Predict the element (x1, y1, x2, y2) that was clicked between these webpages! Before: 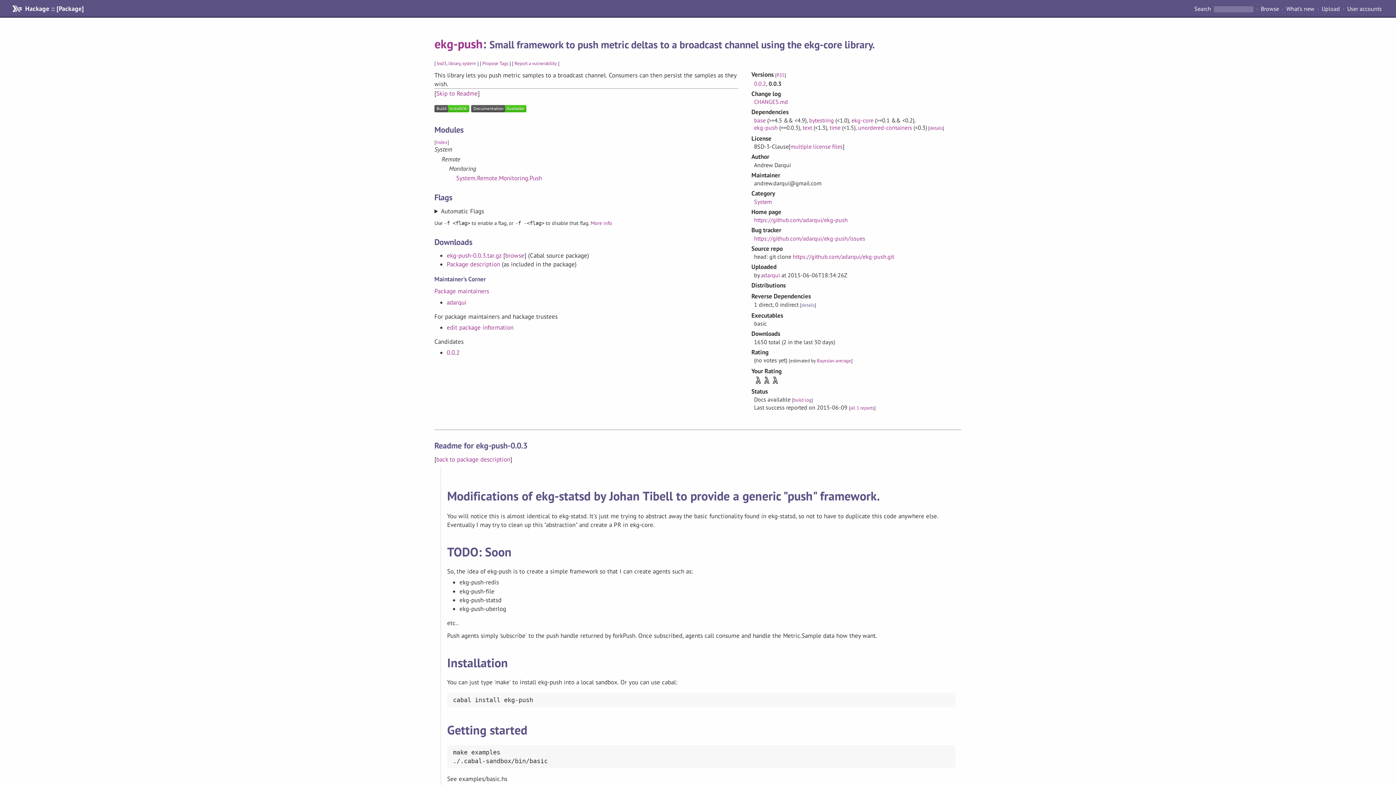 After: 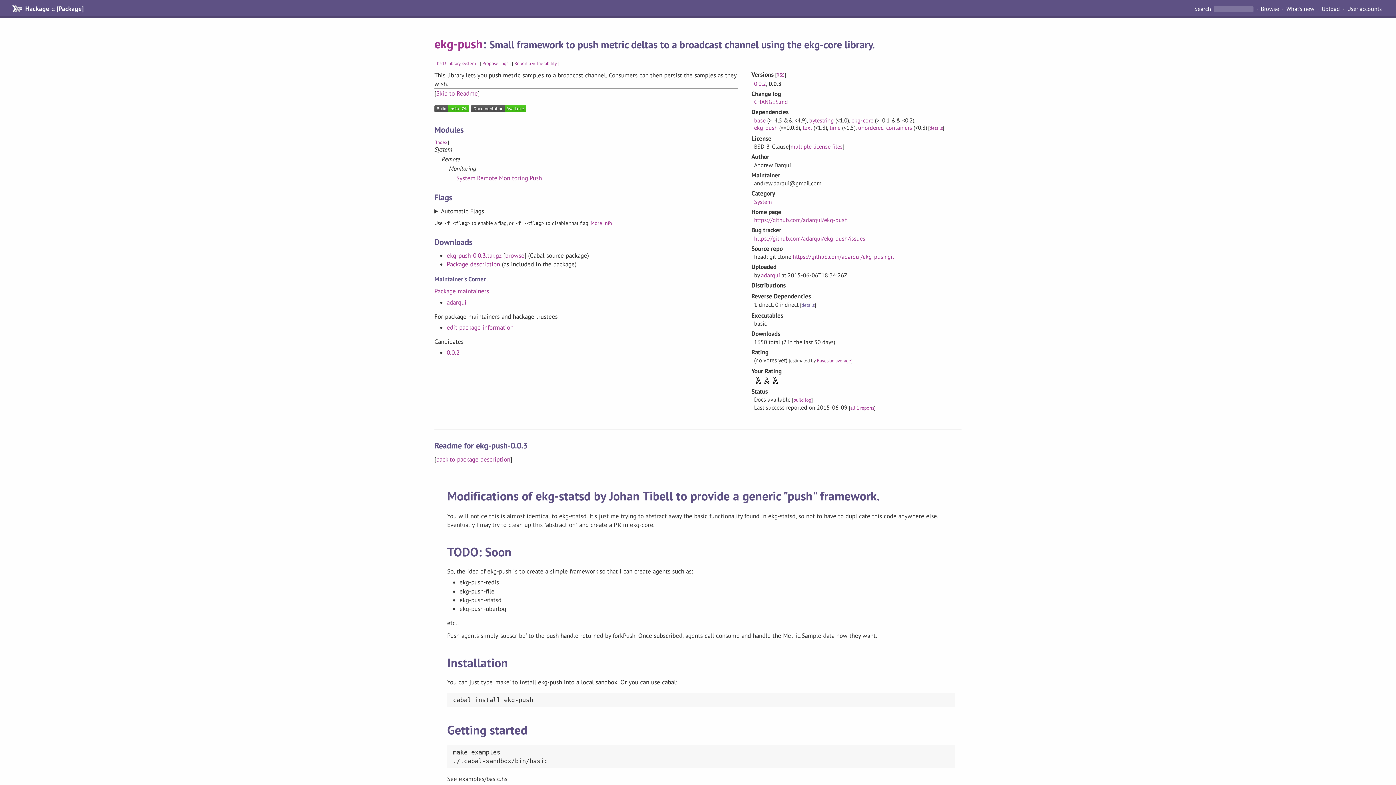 Action: bbox: (754, 123, 777, 131) label: ekg-push